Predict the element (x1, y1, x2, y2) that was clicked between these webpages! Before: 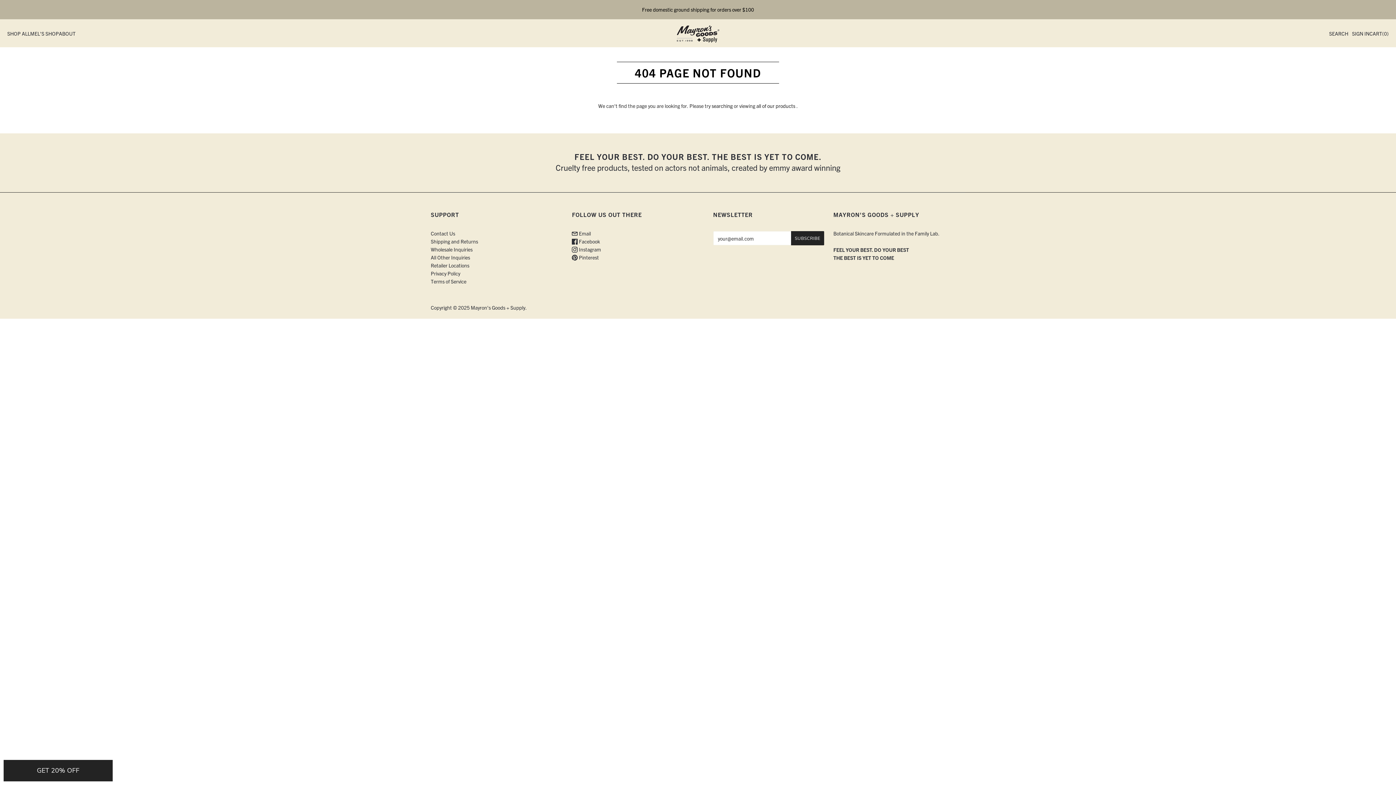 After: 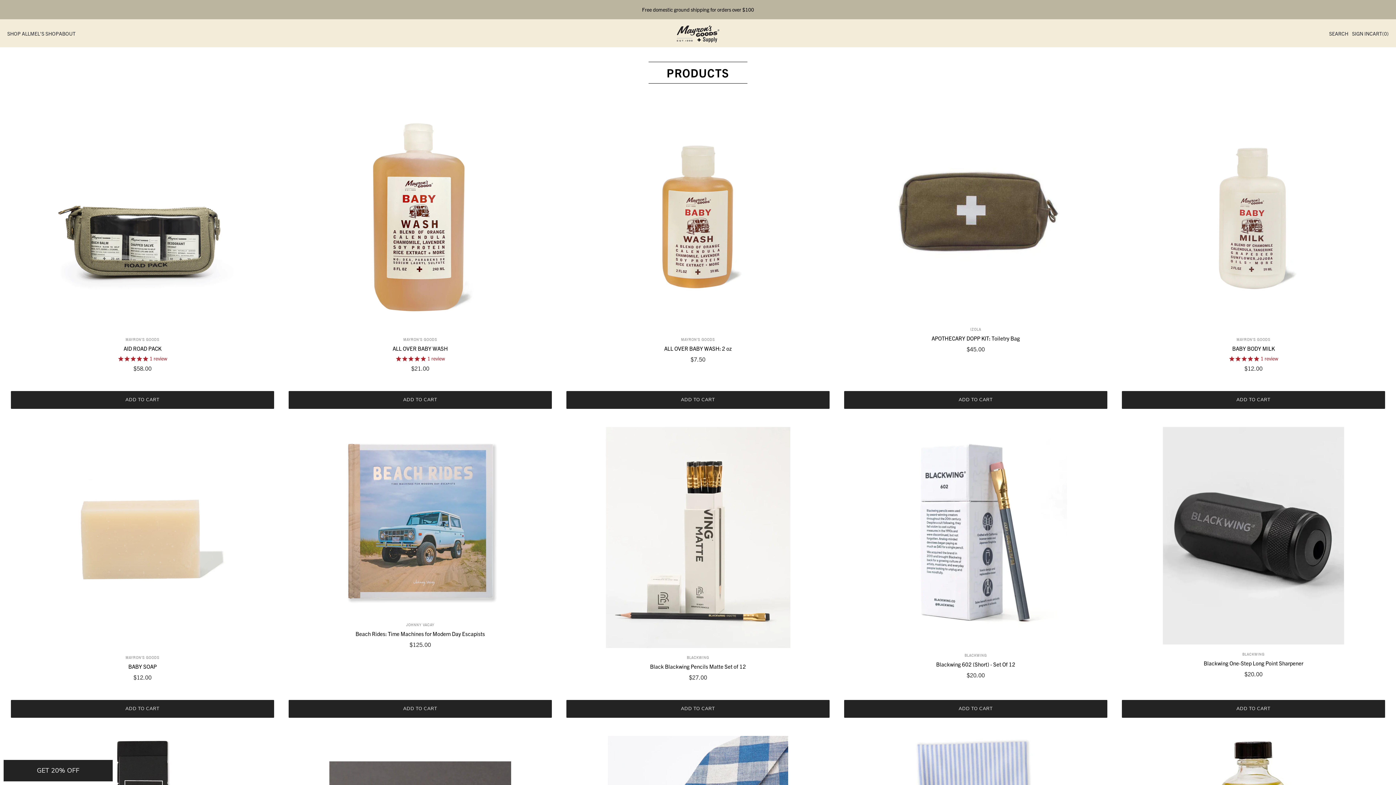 Action: bbox: (7, 29, 30, 37) label: SHOP ALL